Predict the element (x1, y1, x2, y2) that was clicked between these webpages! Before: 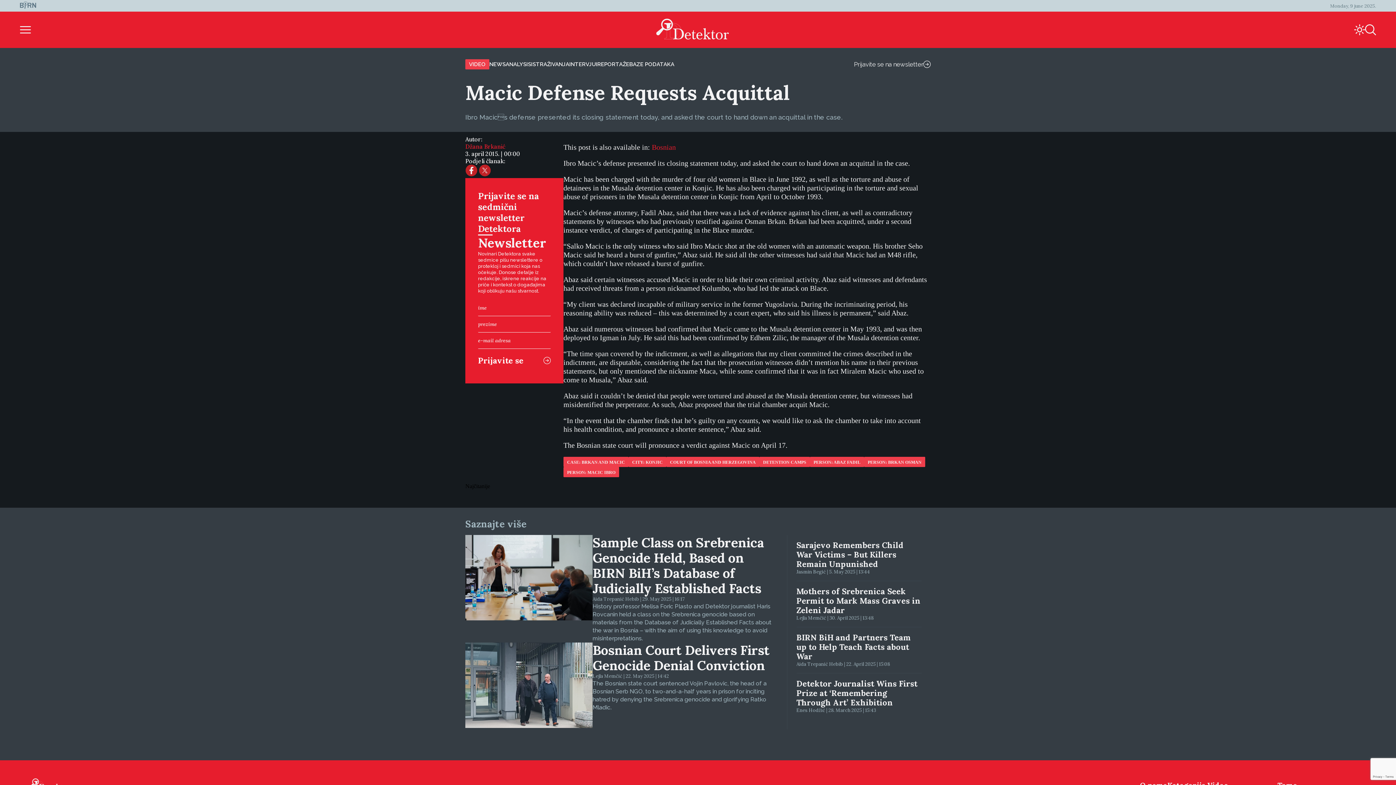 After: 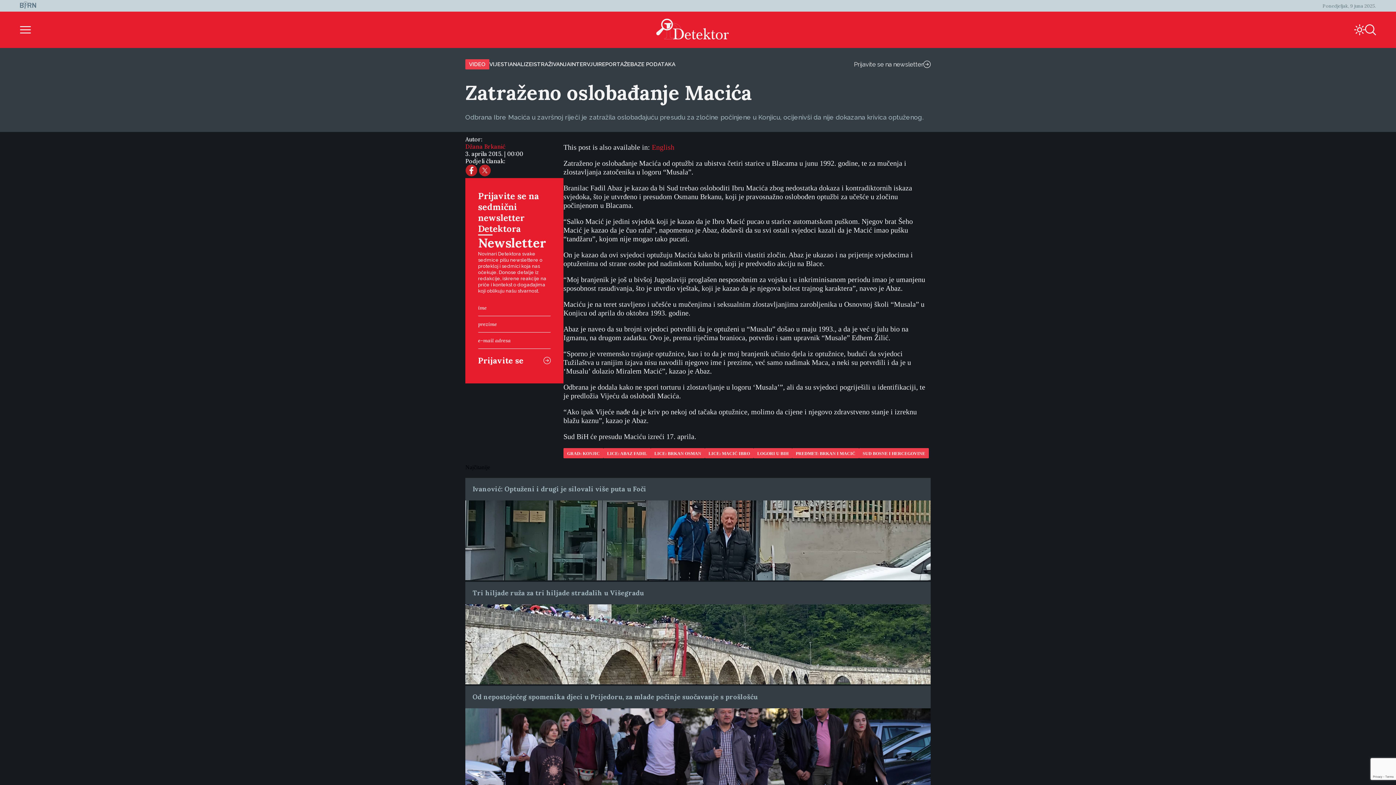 Action: bbox: (652, 143, 676, 150) label: Bosnian